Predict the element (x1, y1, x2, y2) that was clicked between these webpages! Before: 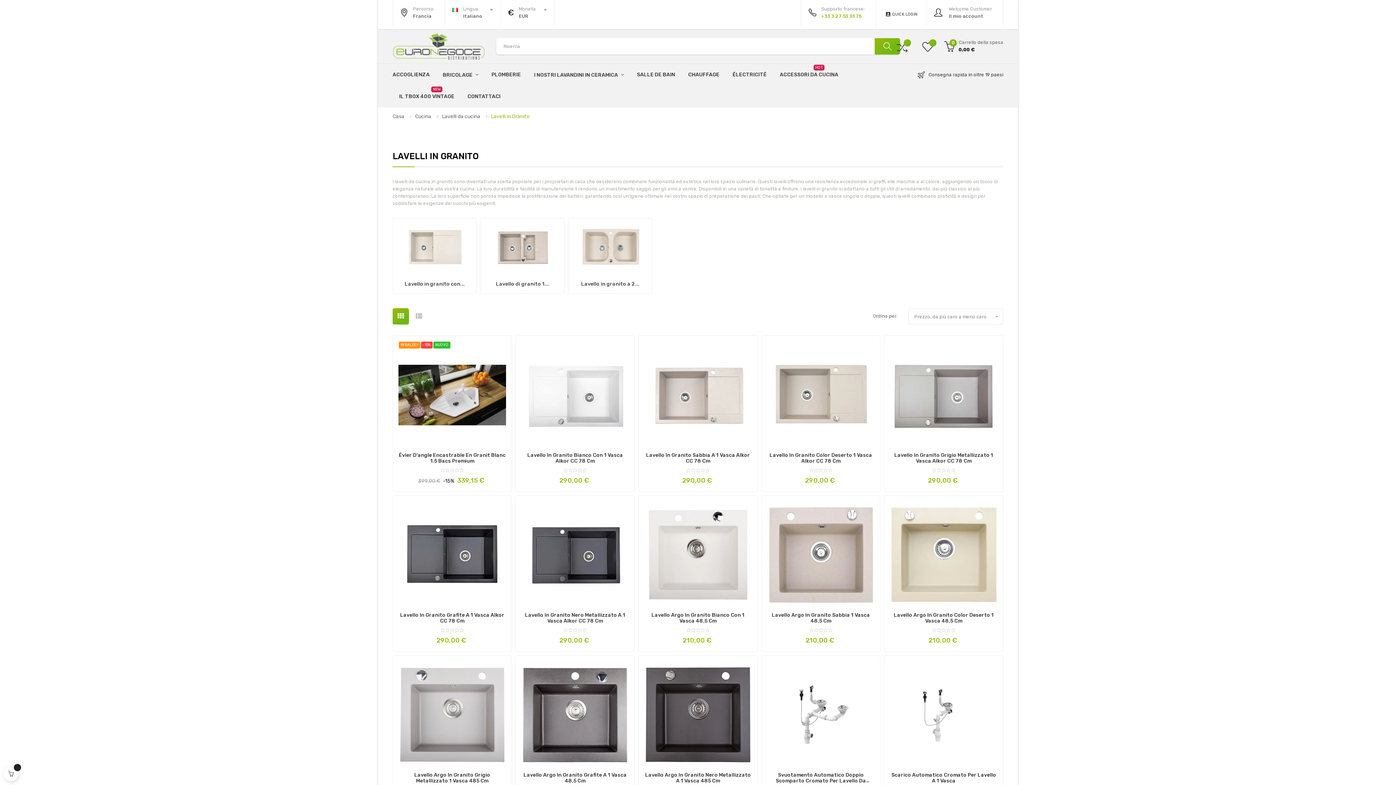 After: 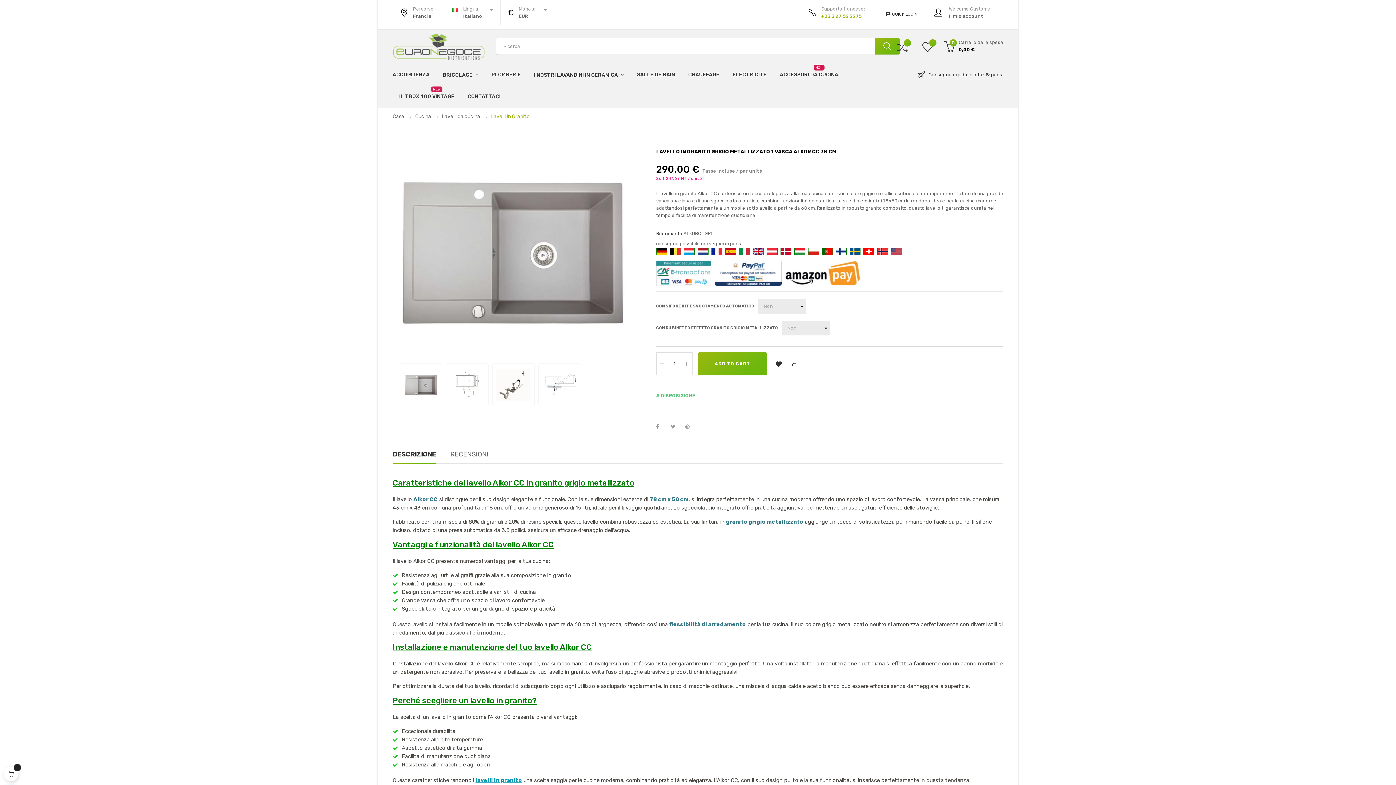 Action: bbox: (890, 452, 997, 464) label: Lavello In Granito Grigio Metallizzato 1 Vasca Alkor CC 78 Cm